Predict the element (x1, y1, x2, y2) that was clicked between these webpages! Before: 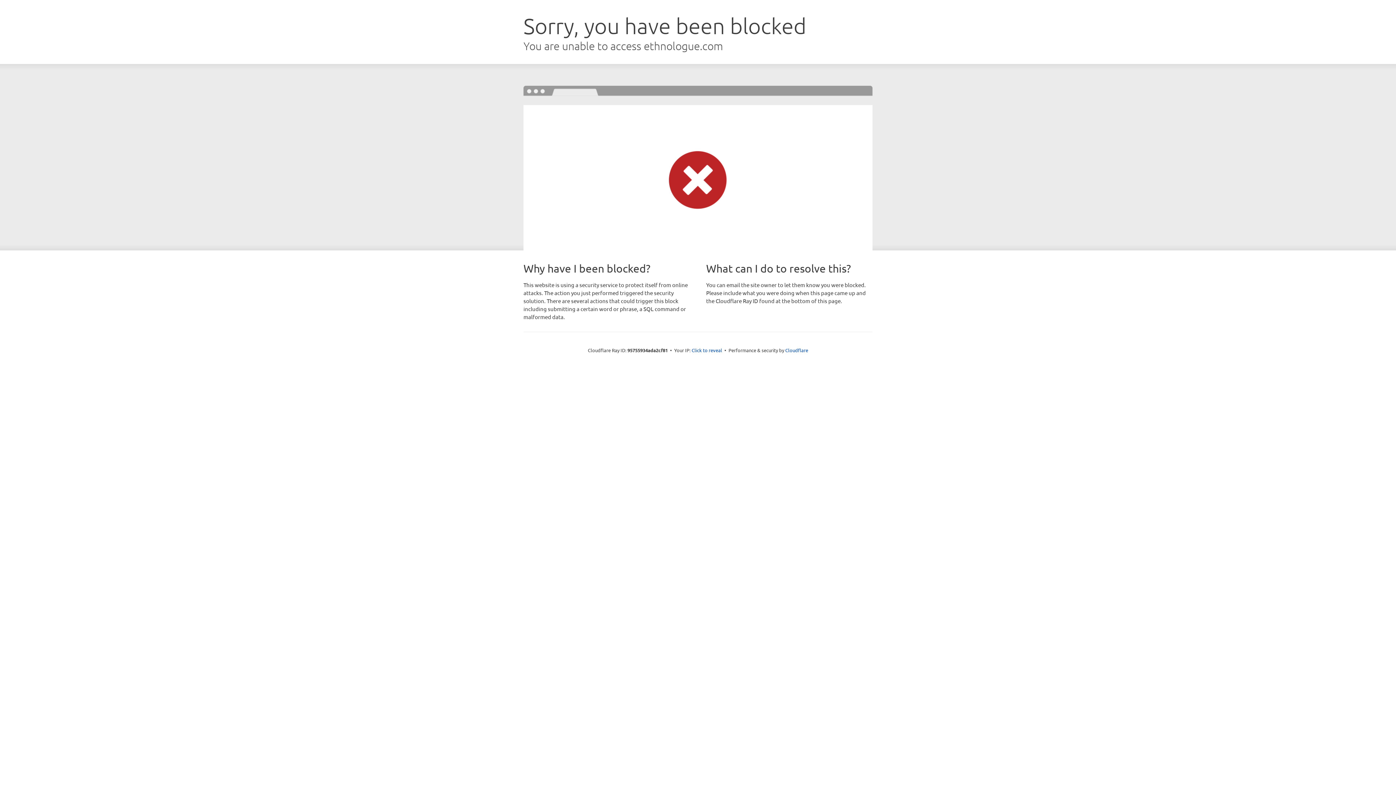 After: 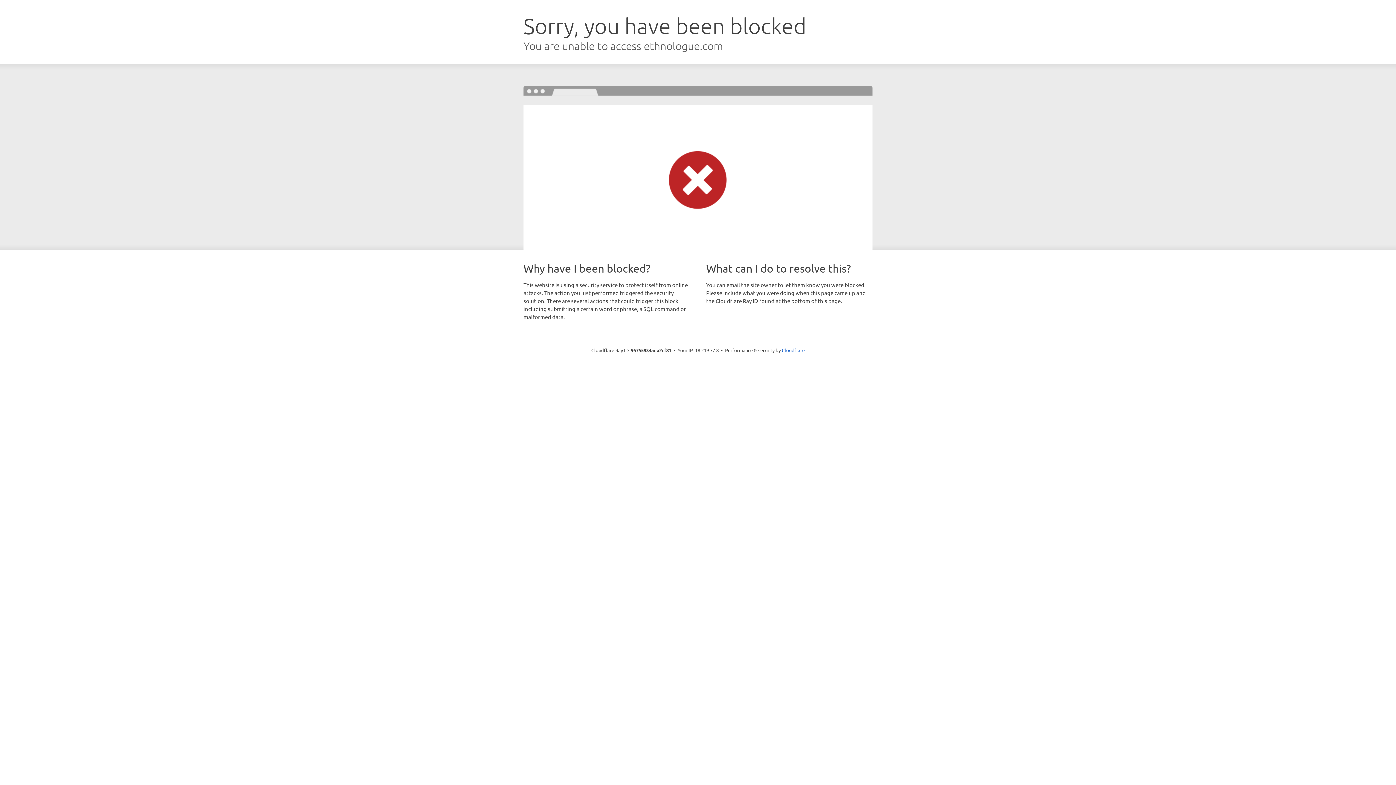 Action: bbox: (691, 346, 722, 353) label: Click to reveal